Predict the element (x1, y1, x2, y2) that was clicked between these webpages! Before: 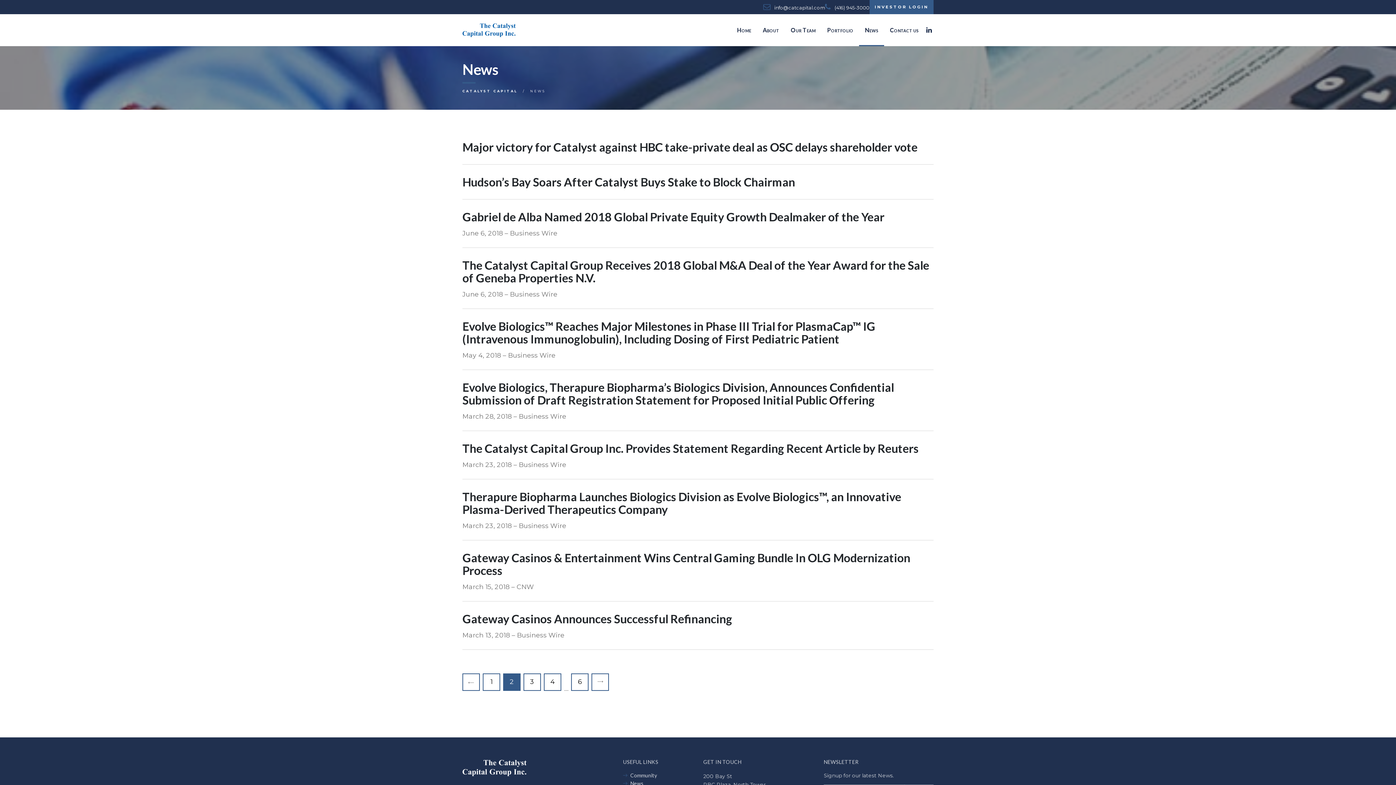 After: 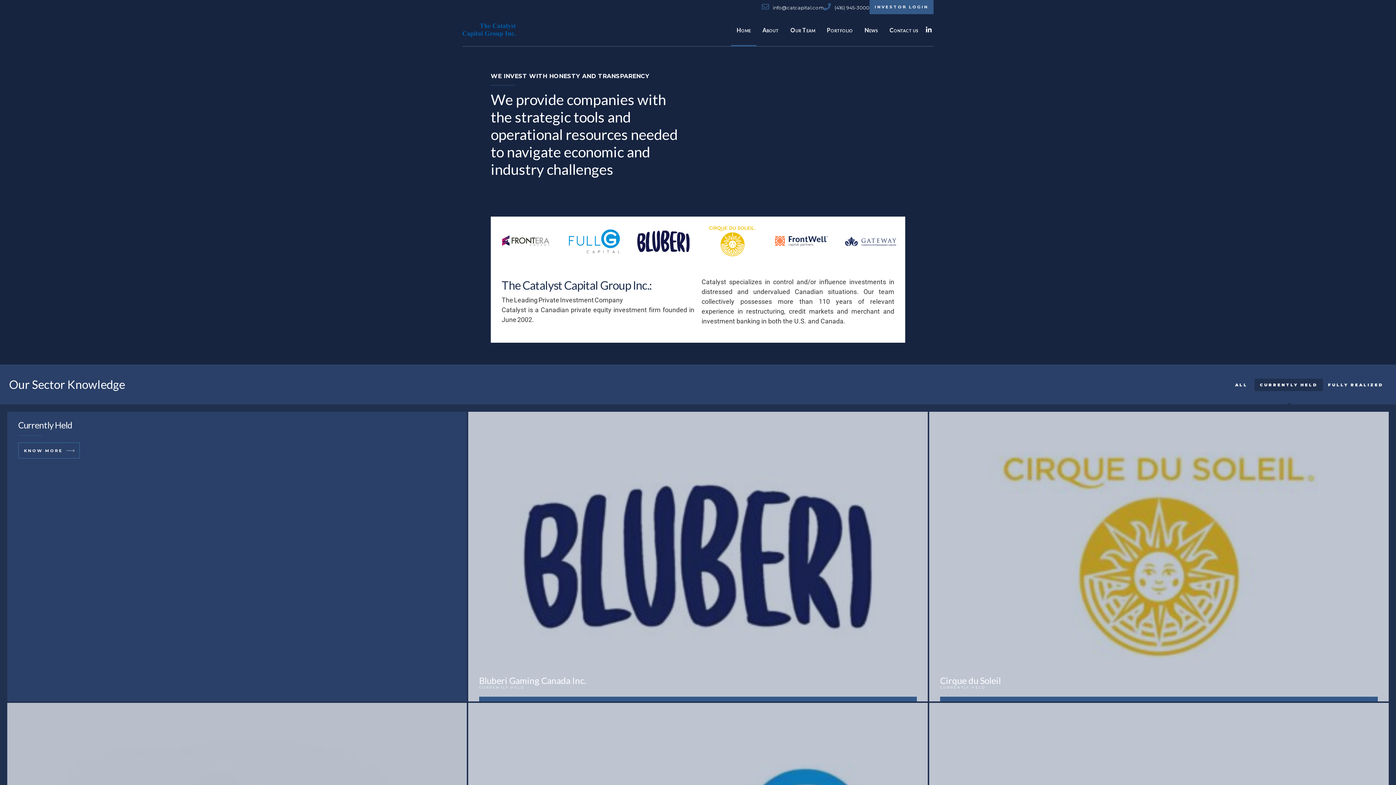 Action: bbox: (462, 22, 516, 37)